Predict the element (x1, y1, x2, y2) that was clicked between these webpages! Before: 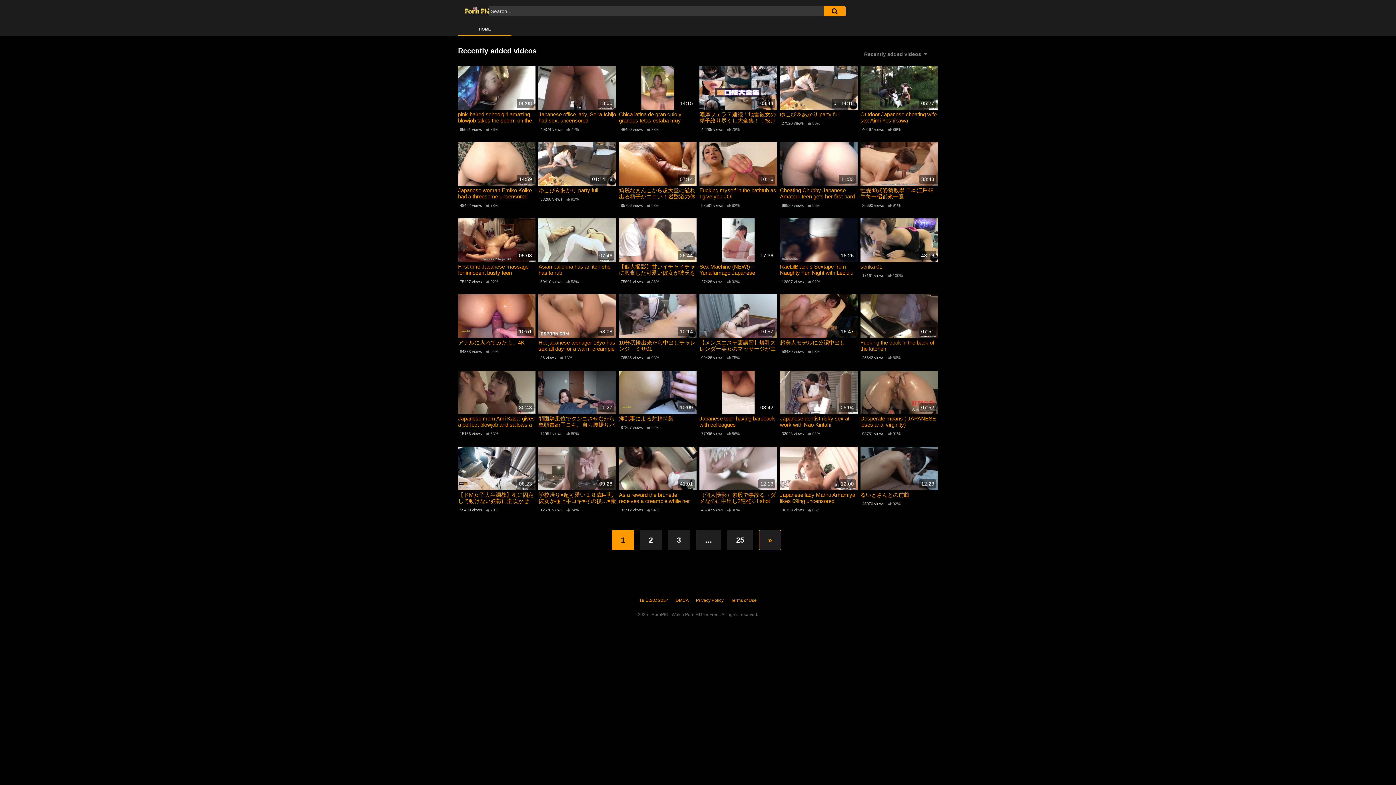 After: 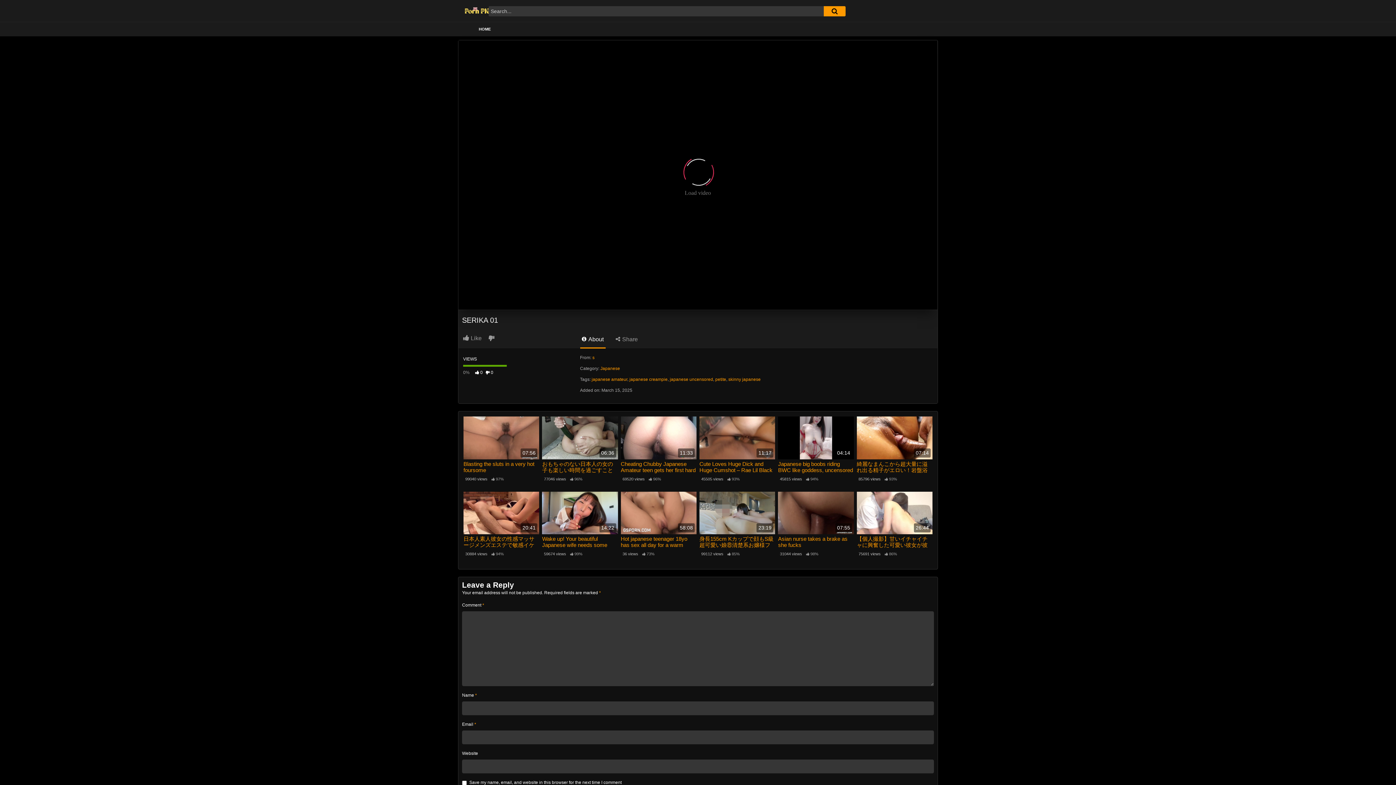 Action: bbox: (860, 263, 938, 269) label: serika 01